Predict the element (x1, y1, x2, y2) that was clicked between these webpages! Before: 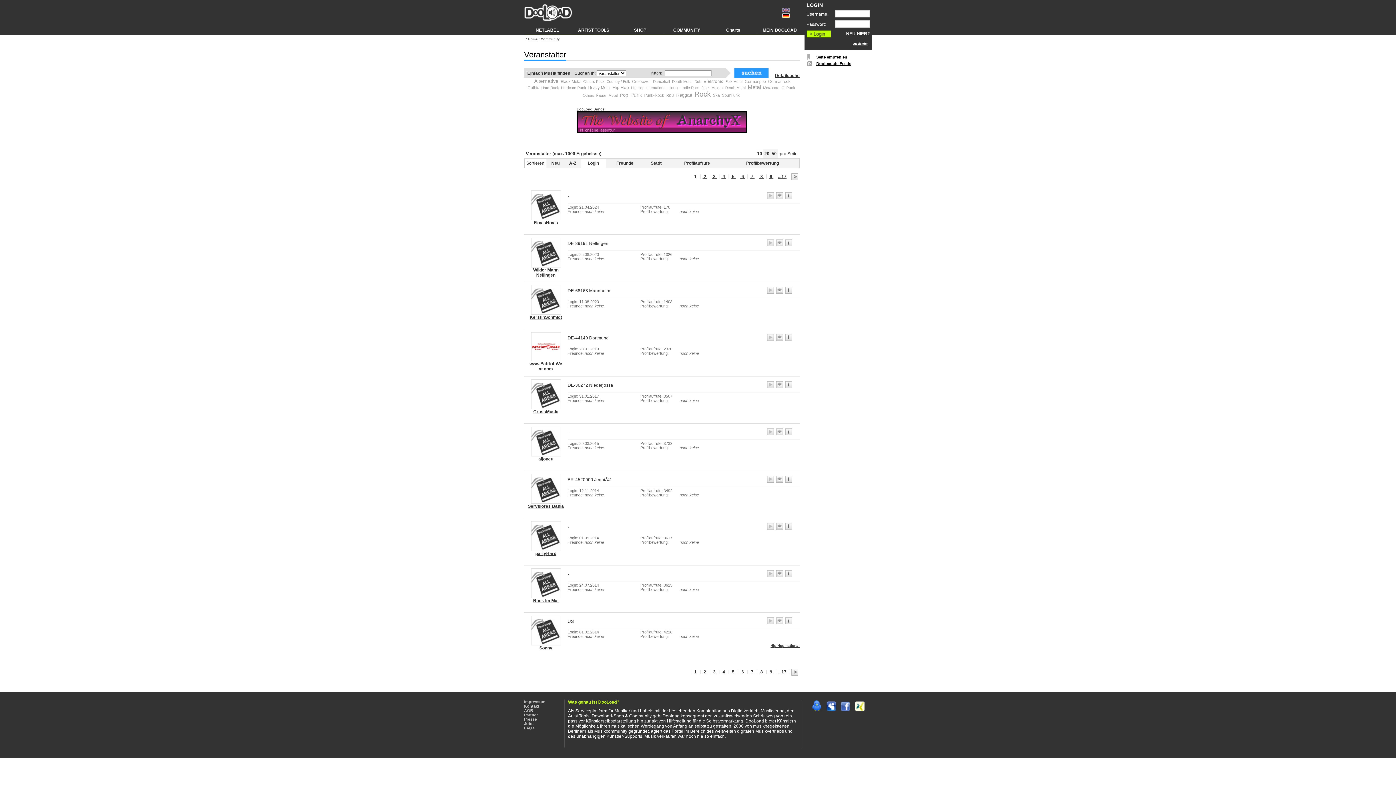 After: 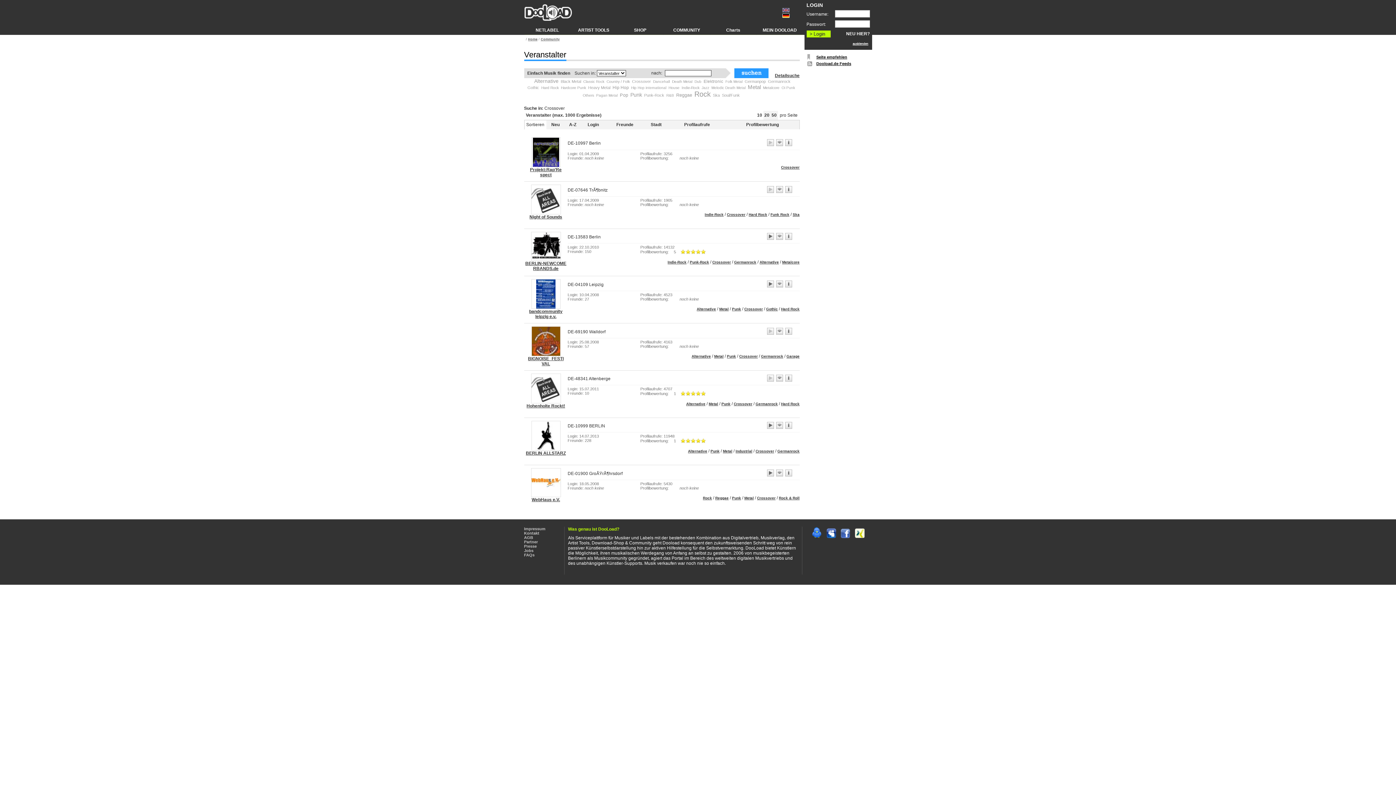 Action: bbox: (632, 79, 651, 83) label: Crossover